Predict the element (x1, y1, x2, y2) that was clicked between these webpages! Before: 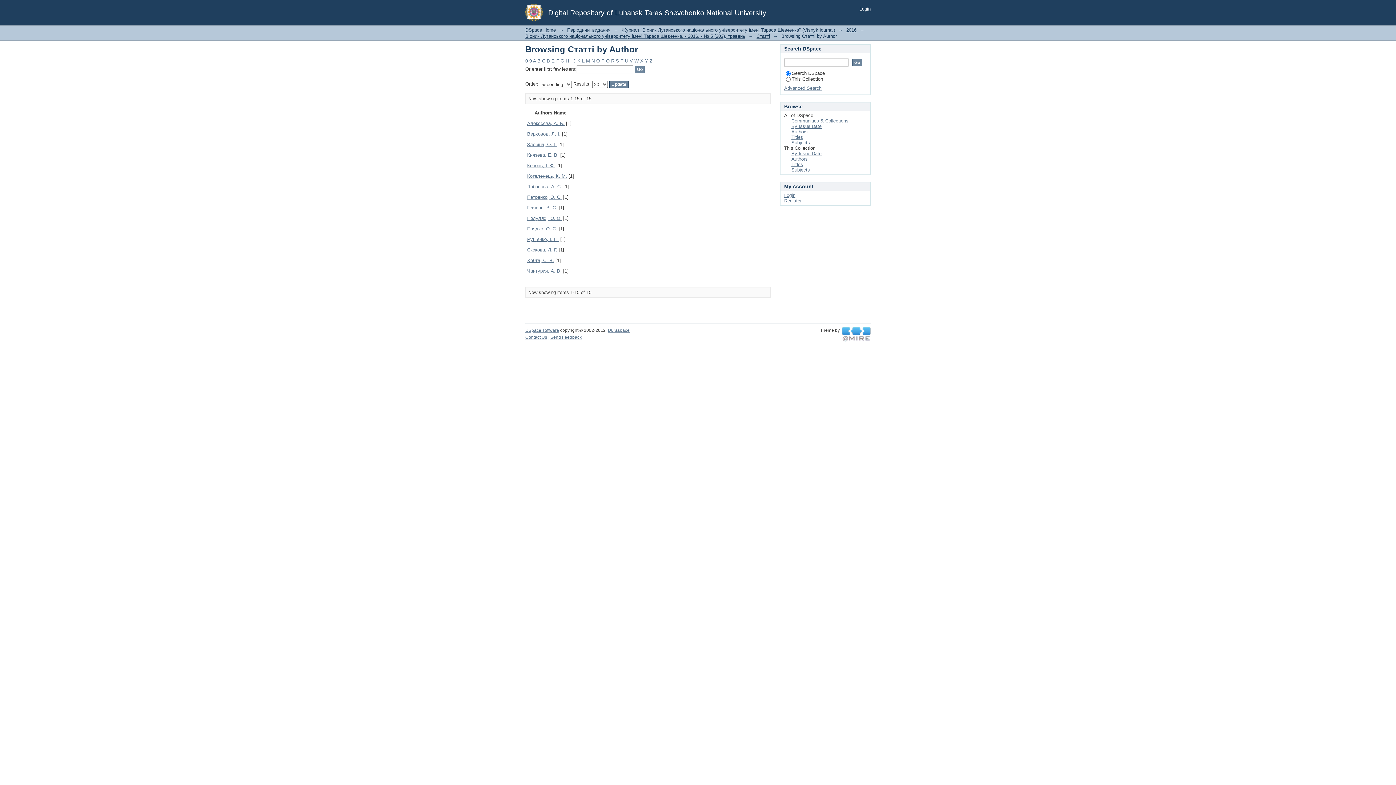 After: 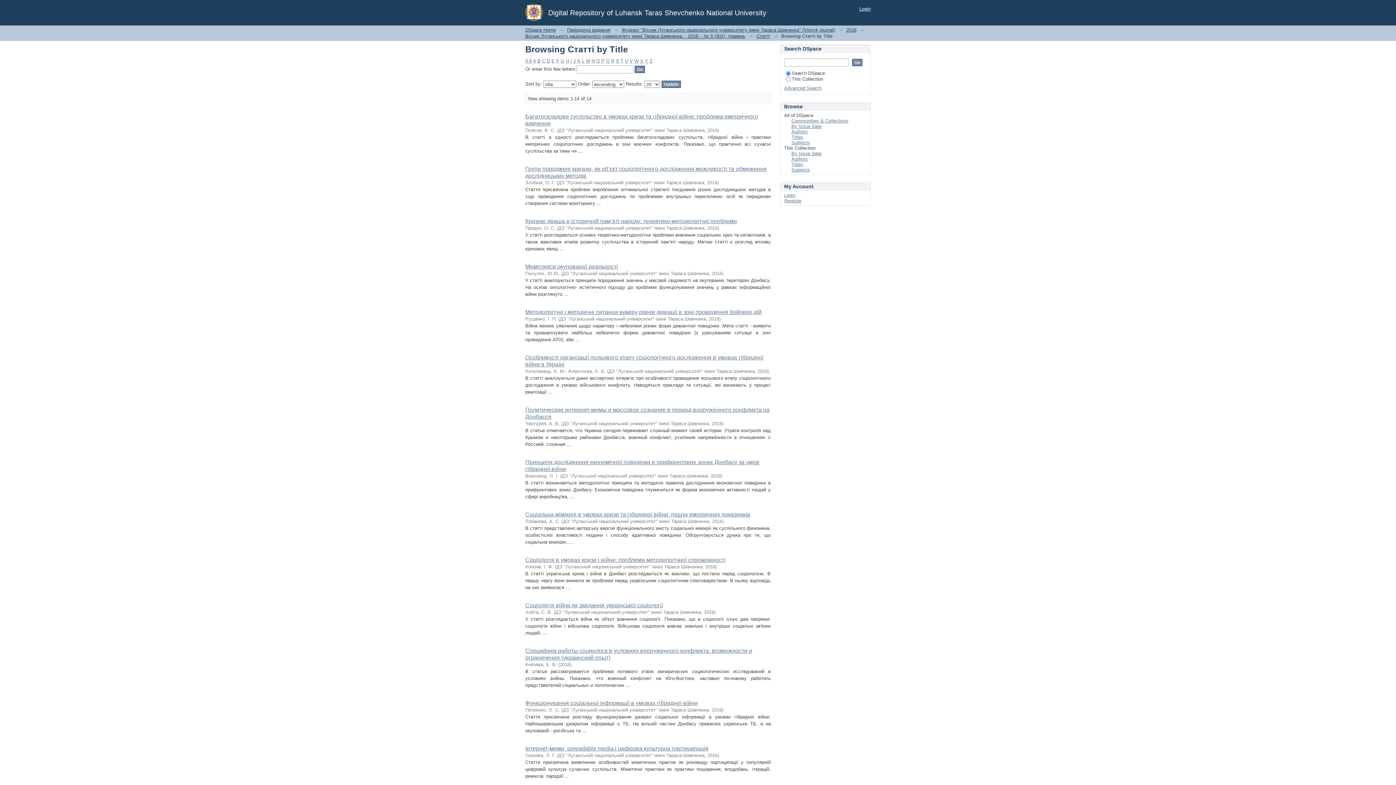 Action: bbox: (791, 161, 803, 167) label: Titles